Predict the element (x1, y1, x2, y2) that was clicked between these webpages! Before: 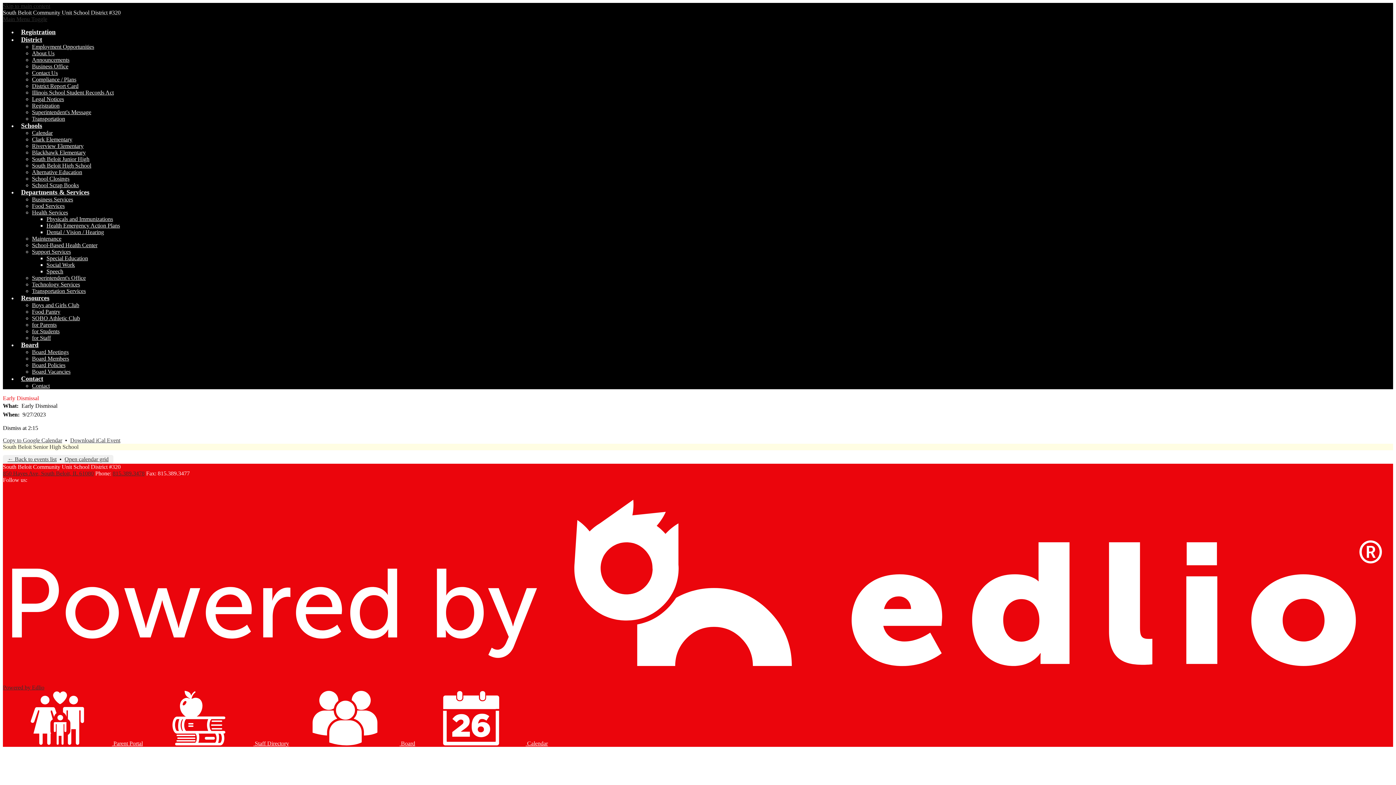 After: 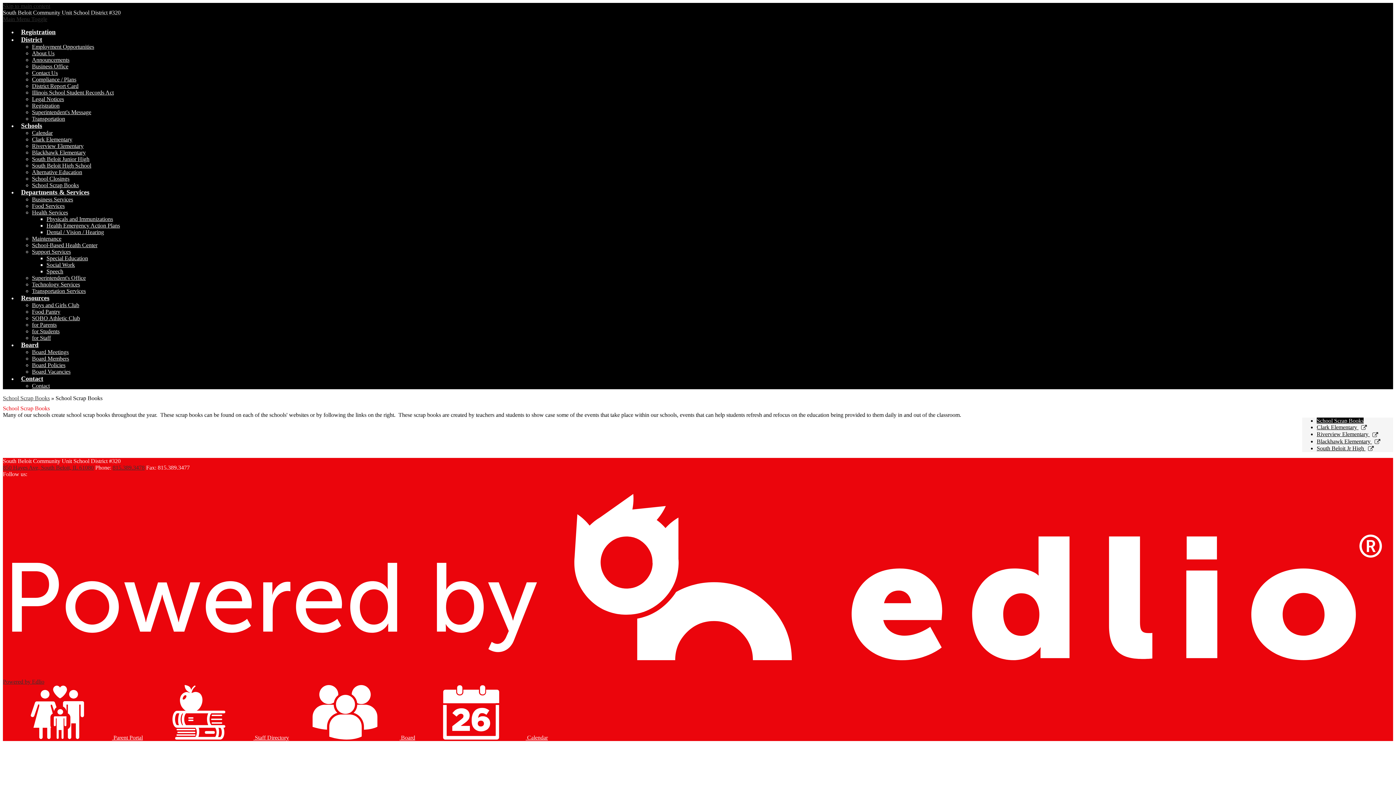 Action: bbox: (32, 182, 78, 188) label: School Scrap Books